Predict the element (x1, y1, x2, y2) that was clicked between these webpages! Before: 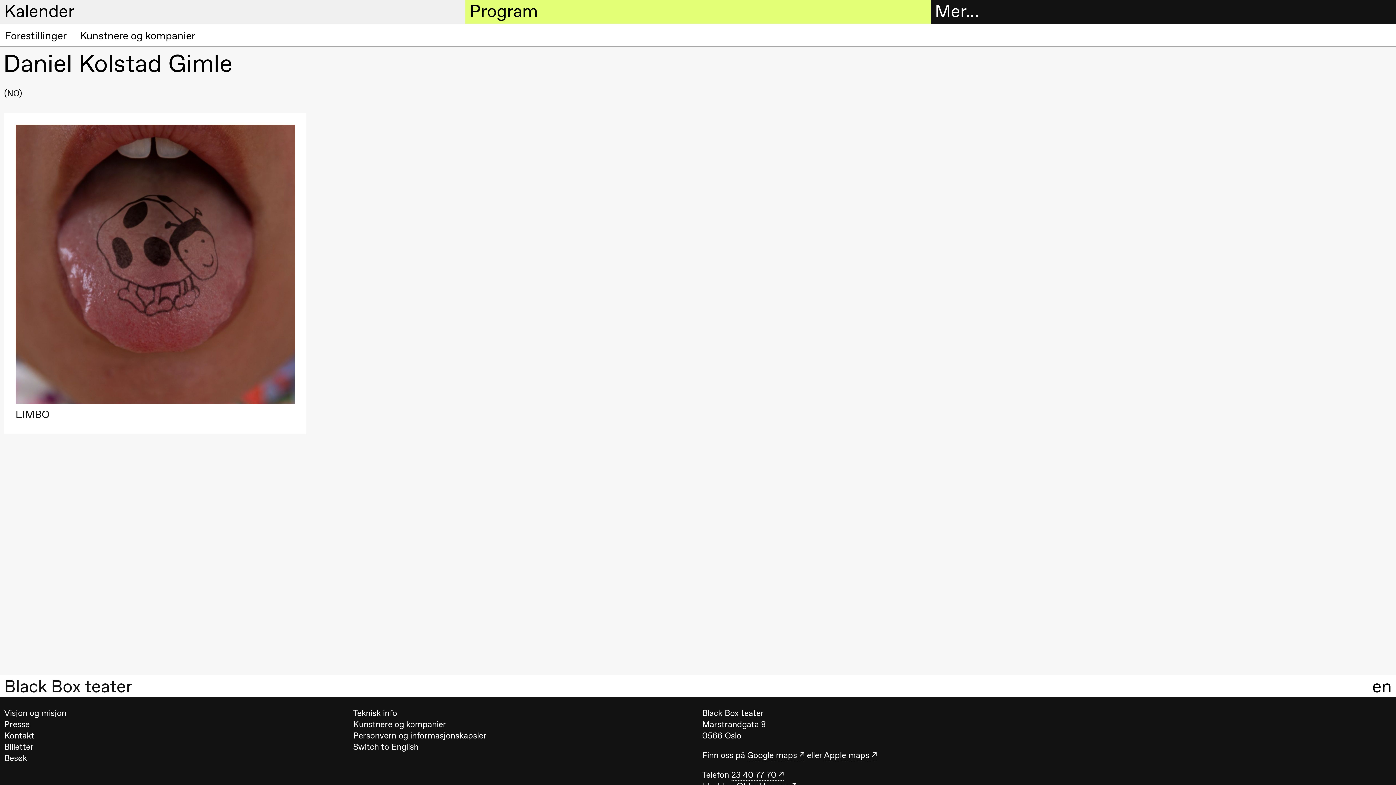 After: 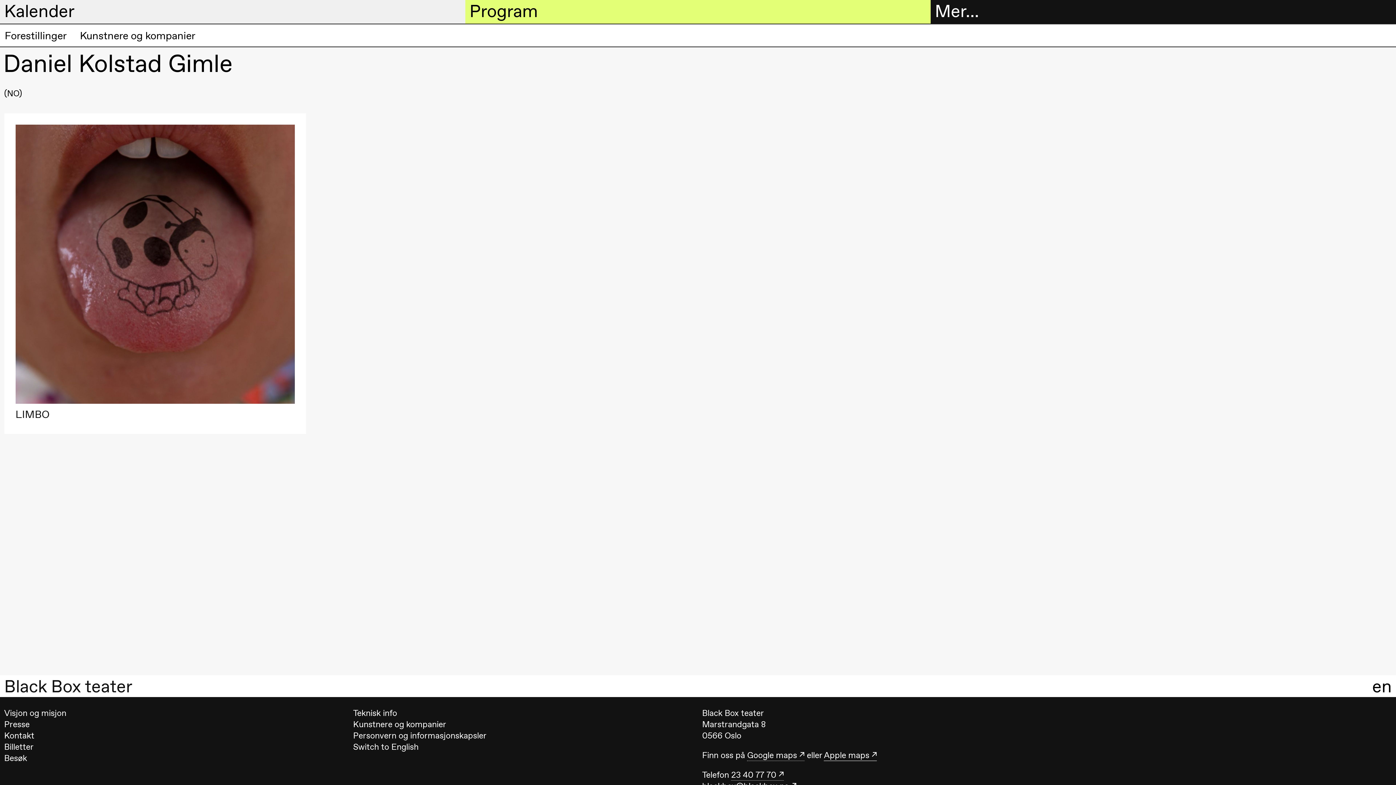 Action: label: Apple maps bbox: (824, 750, 877, 761)